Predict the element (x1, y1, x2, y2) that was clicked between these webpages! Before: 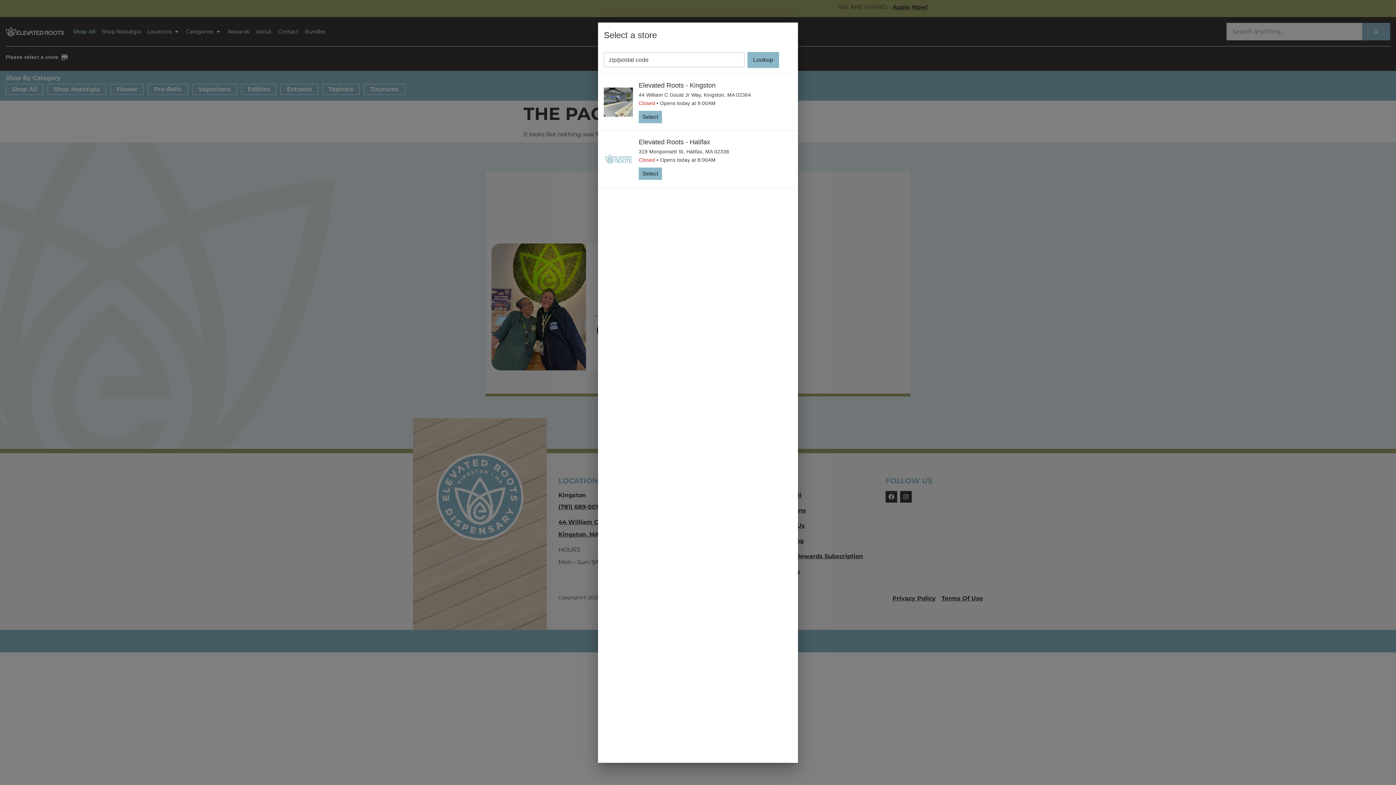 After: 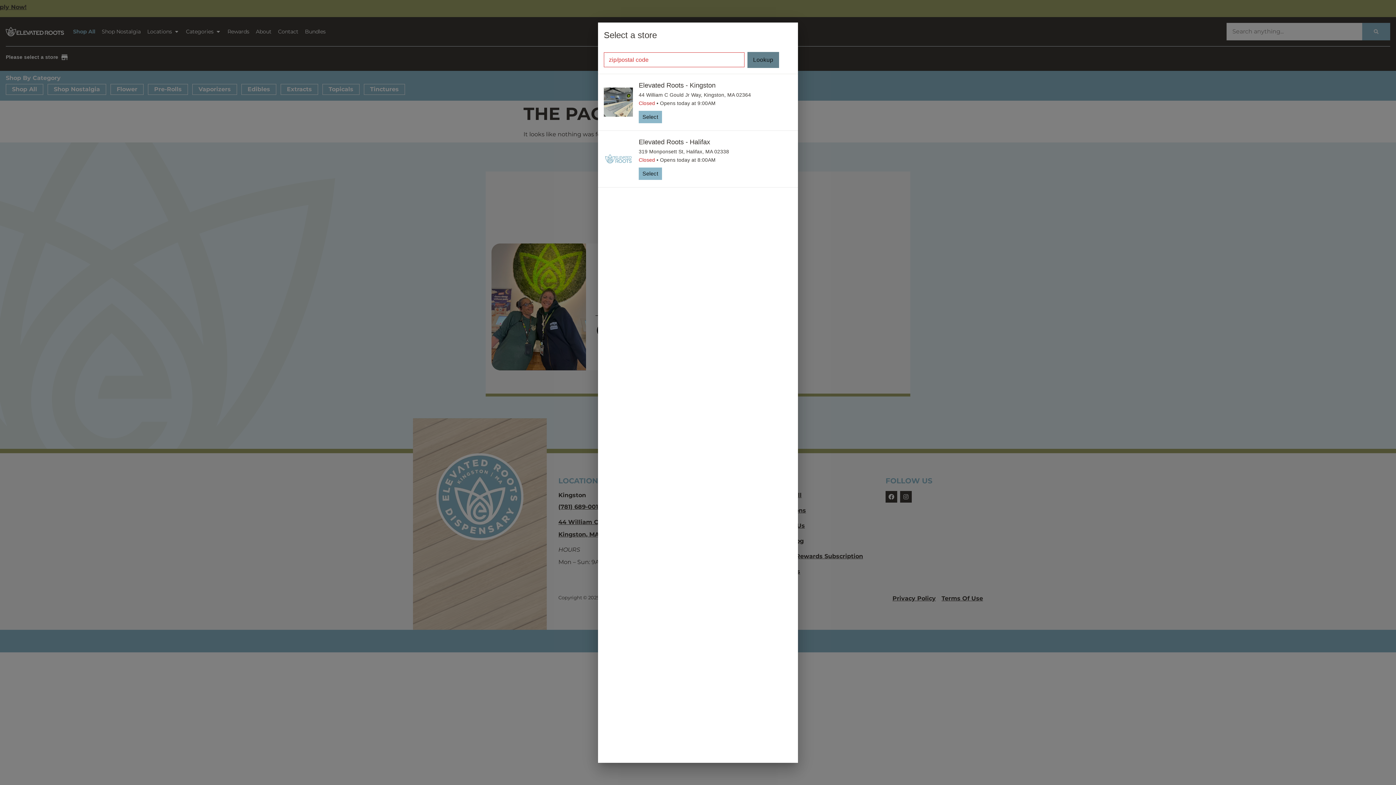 Action: bbox: (747, 51, 779, 67) label: Lookup